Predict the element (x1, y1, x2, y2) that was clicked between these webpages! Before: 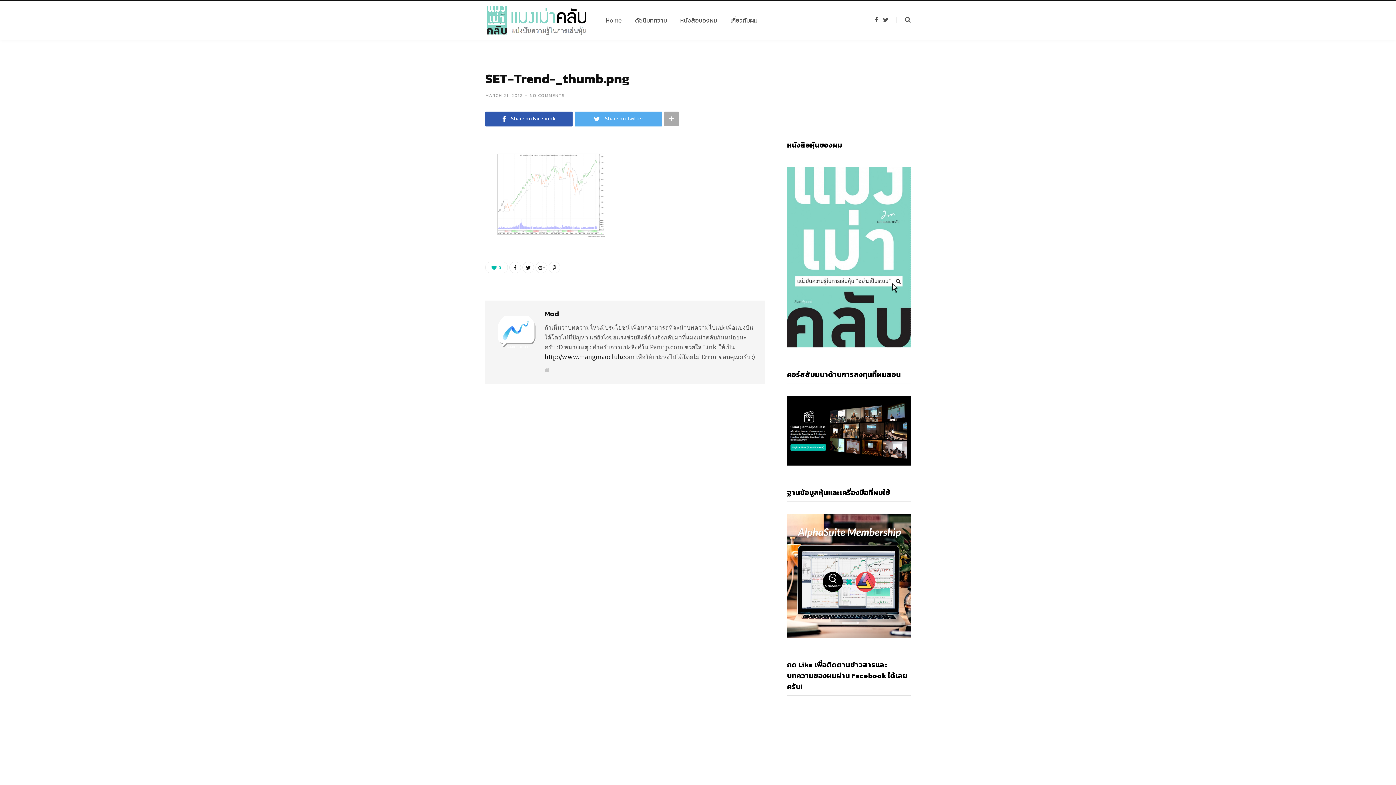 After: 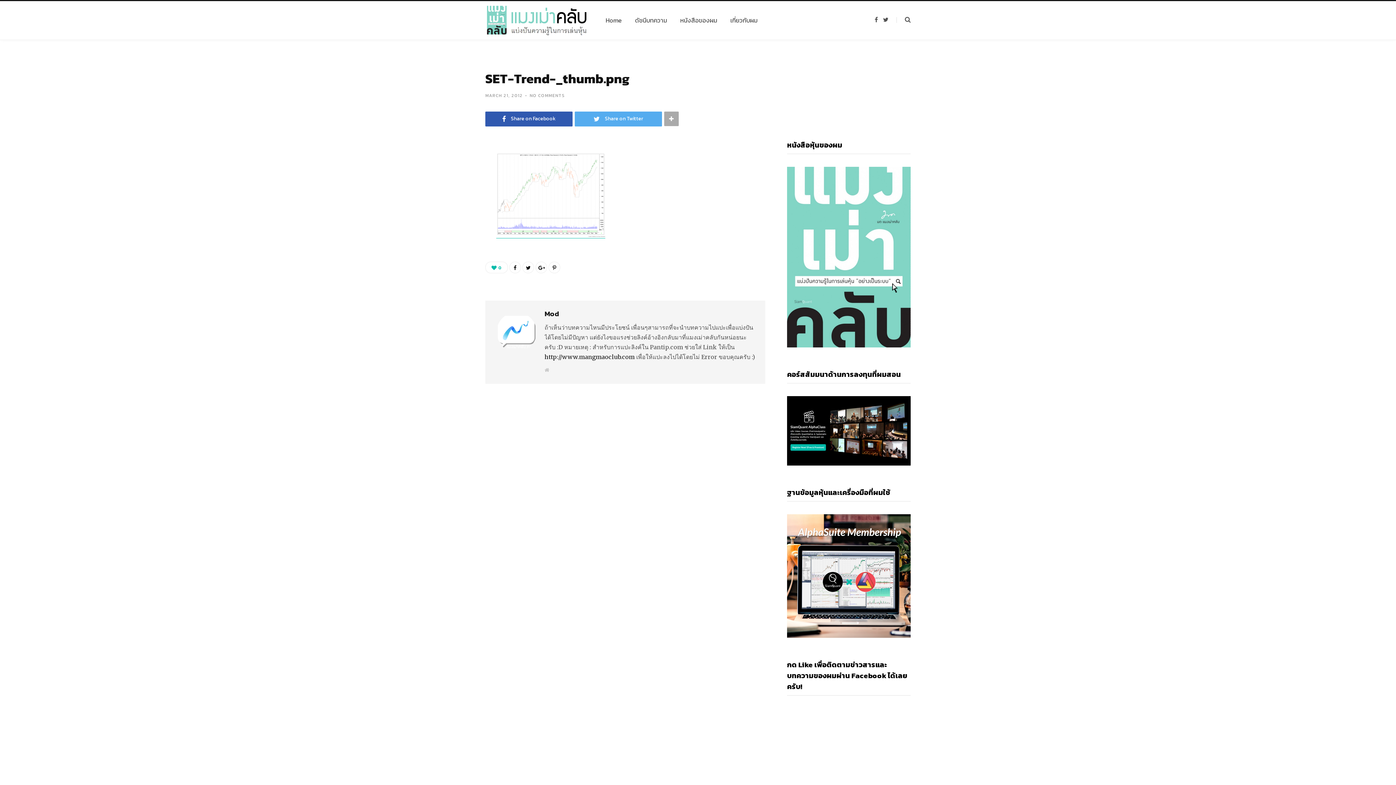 Action: bbox: (441, 171, 457, 187)